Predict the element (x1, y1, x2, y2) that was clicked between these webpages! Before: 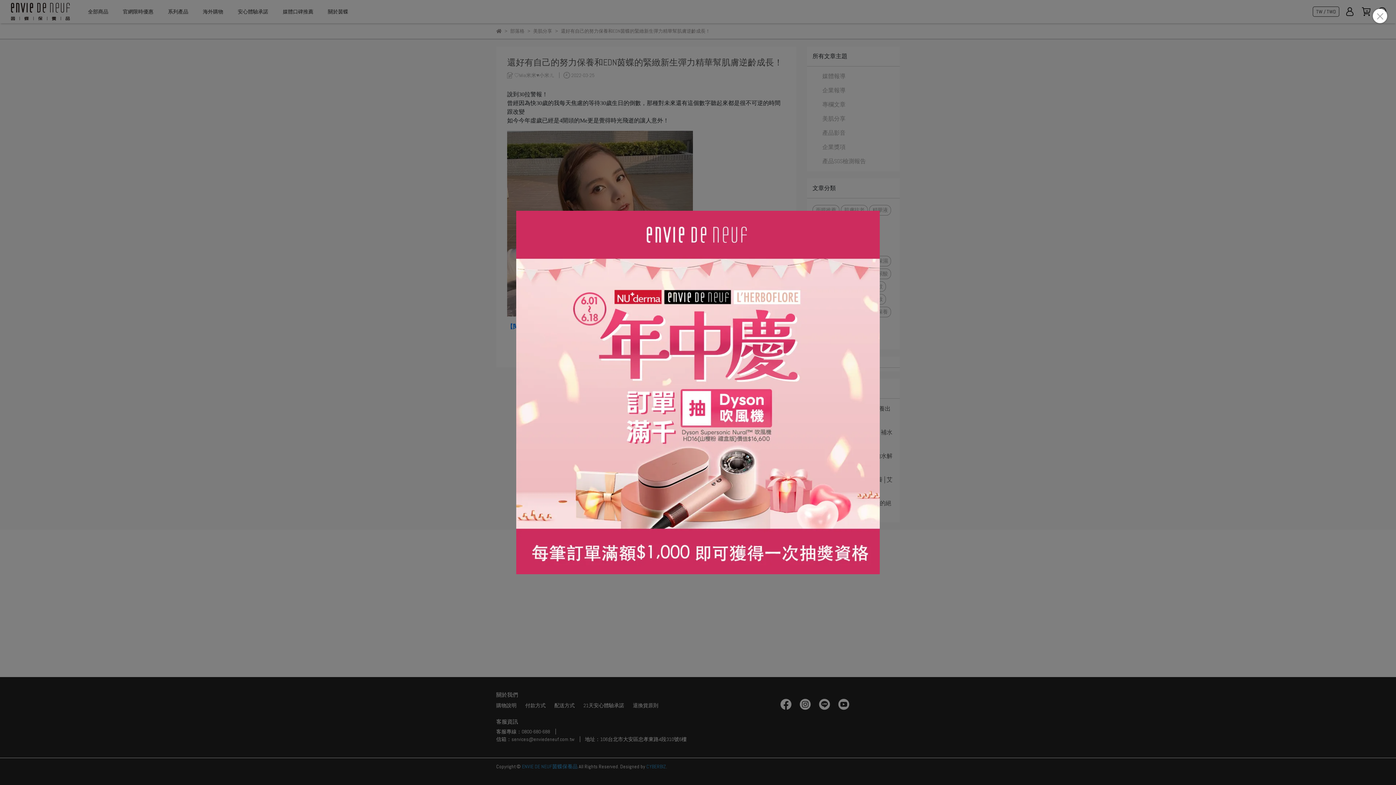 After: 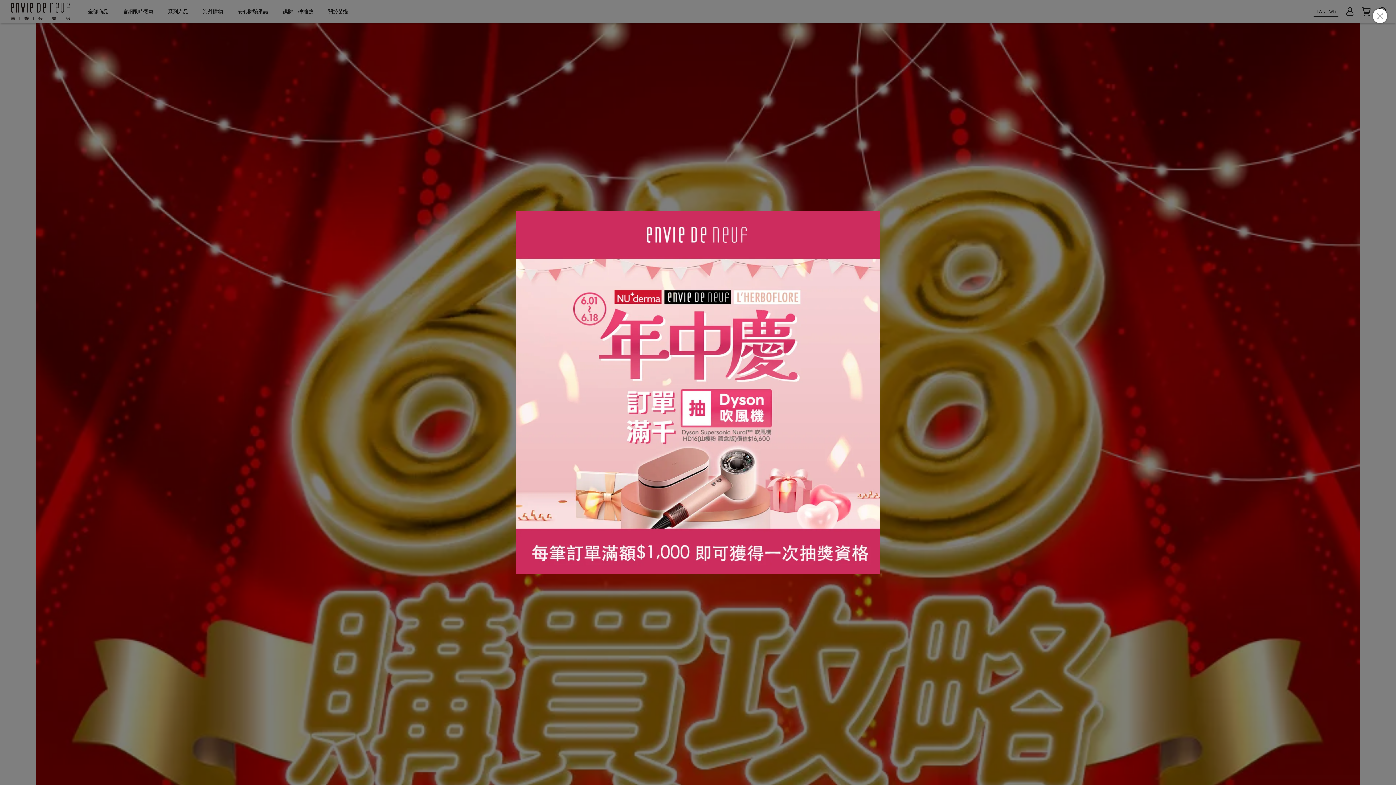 Action: bbox: (516, 210, 880, 574)